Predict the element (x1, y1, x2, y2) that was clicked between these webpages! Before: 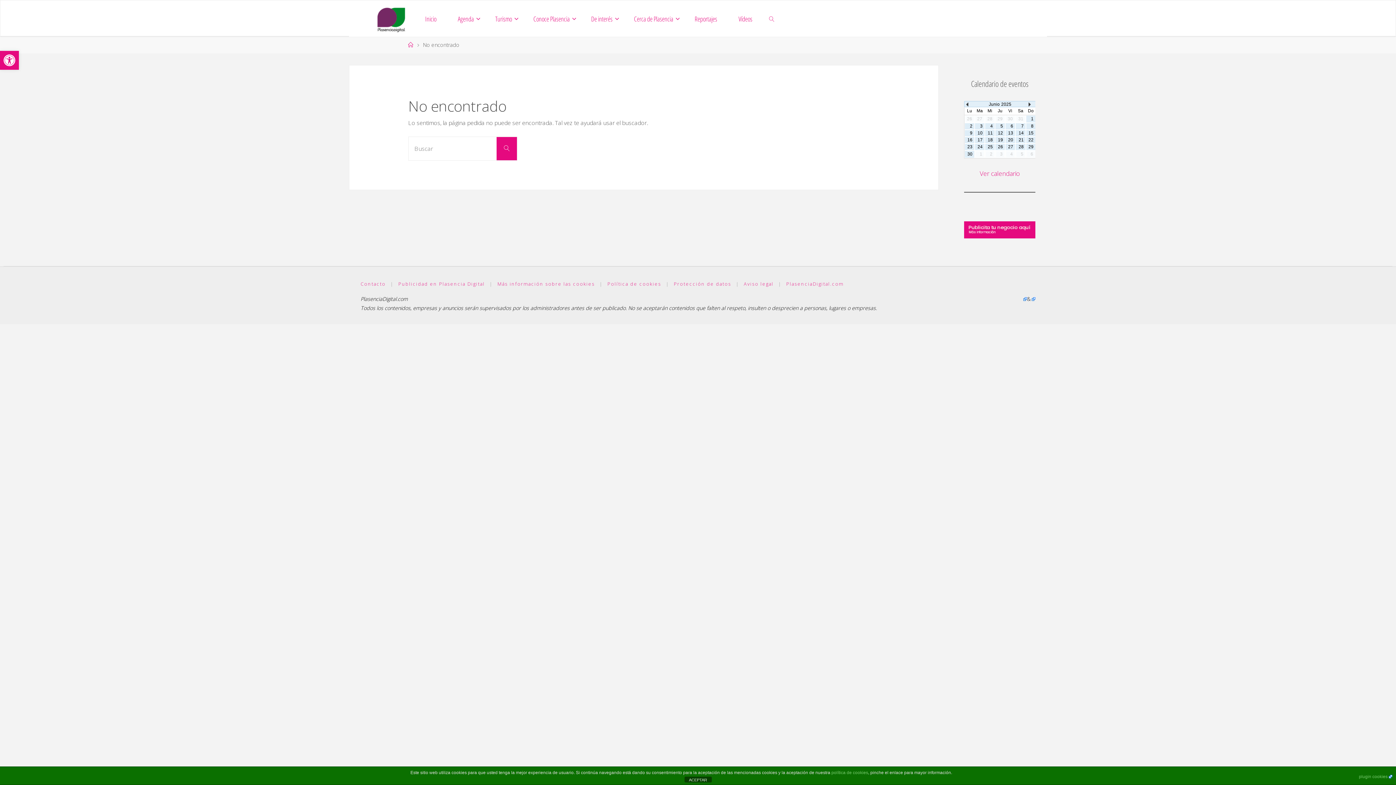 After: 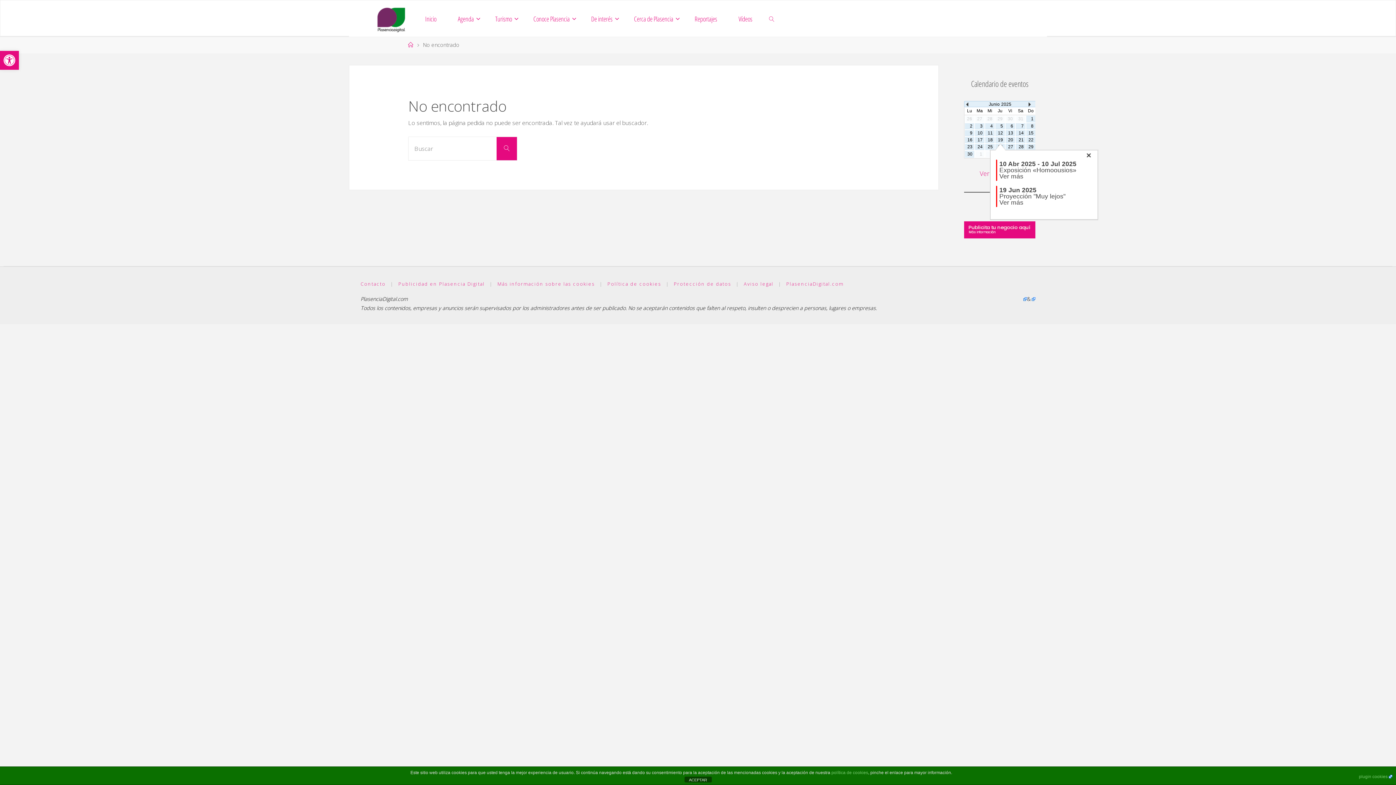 Action: label: 19 bbox: (996, 137, 1004, 142)